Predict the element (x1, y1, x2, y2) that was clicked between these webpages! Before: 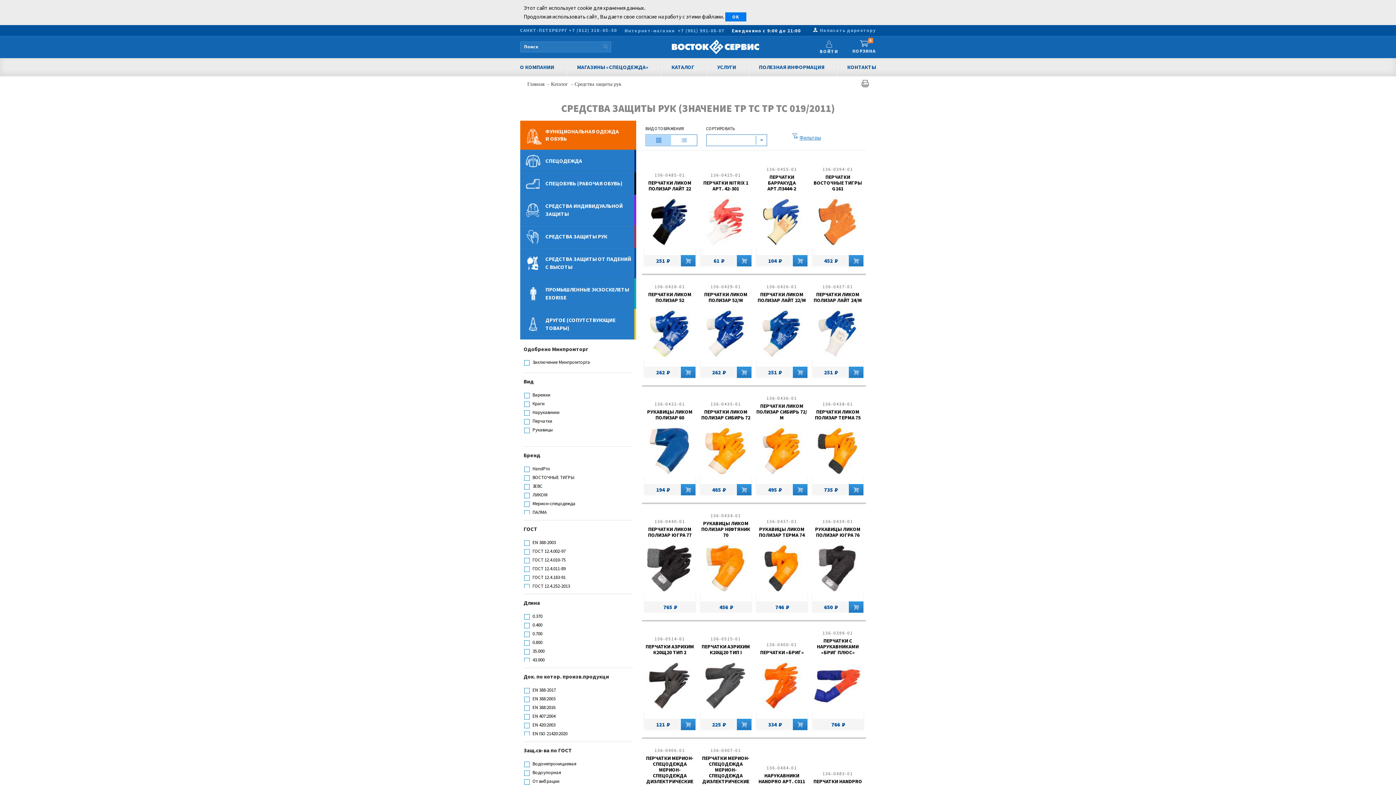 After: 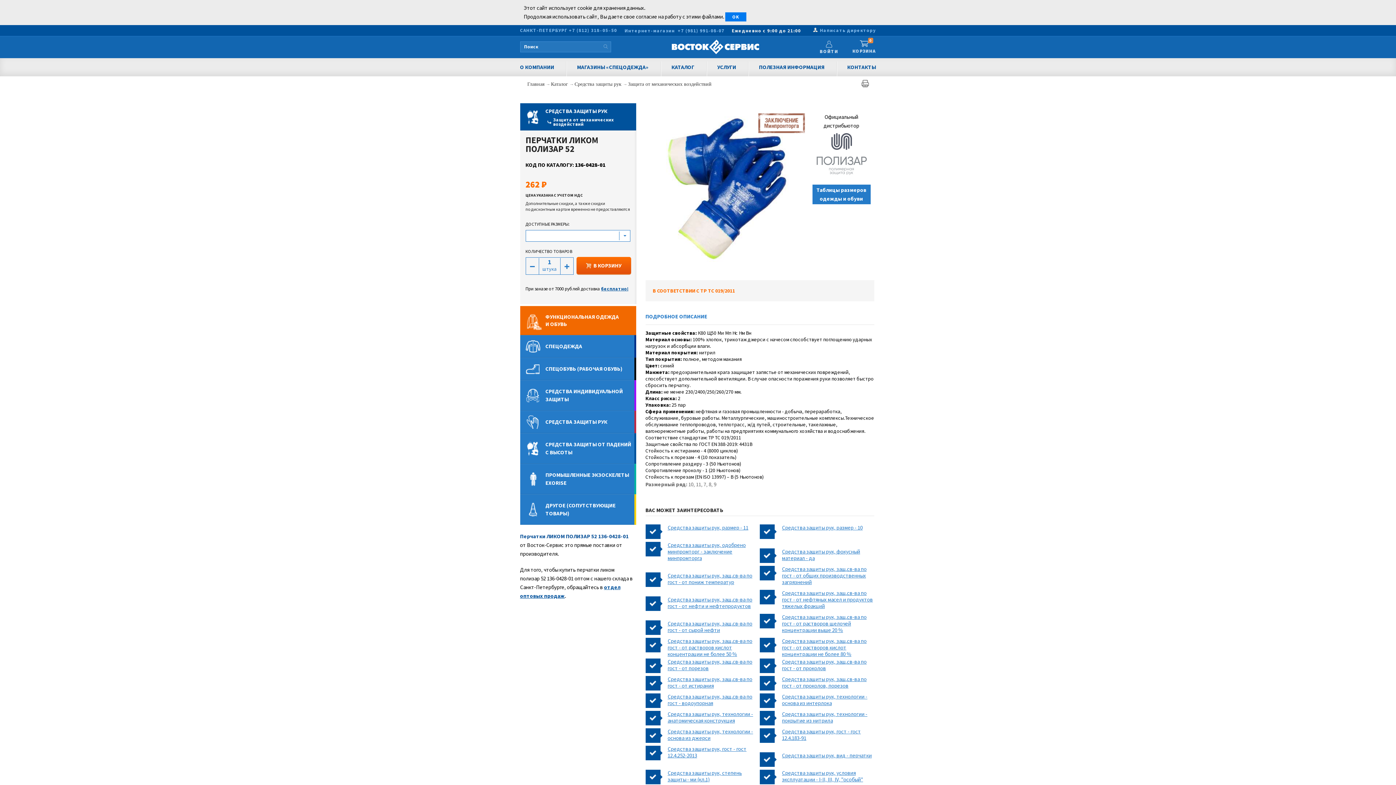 Action: label: ПЕРЧАТКИ ЛИКОМ ПОЛИЗАР 52 bbox: (648, 291, 691, 303)